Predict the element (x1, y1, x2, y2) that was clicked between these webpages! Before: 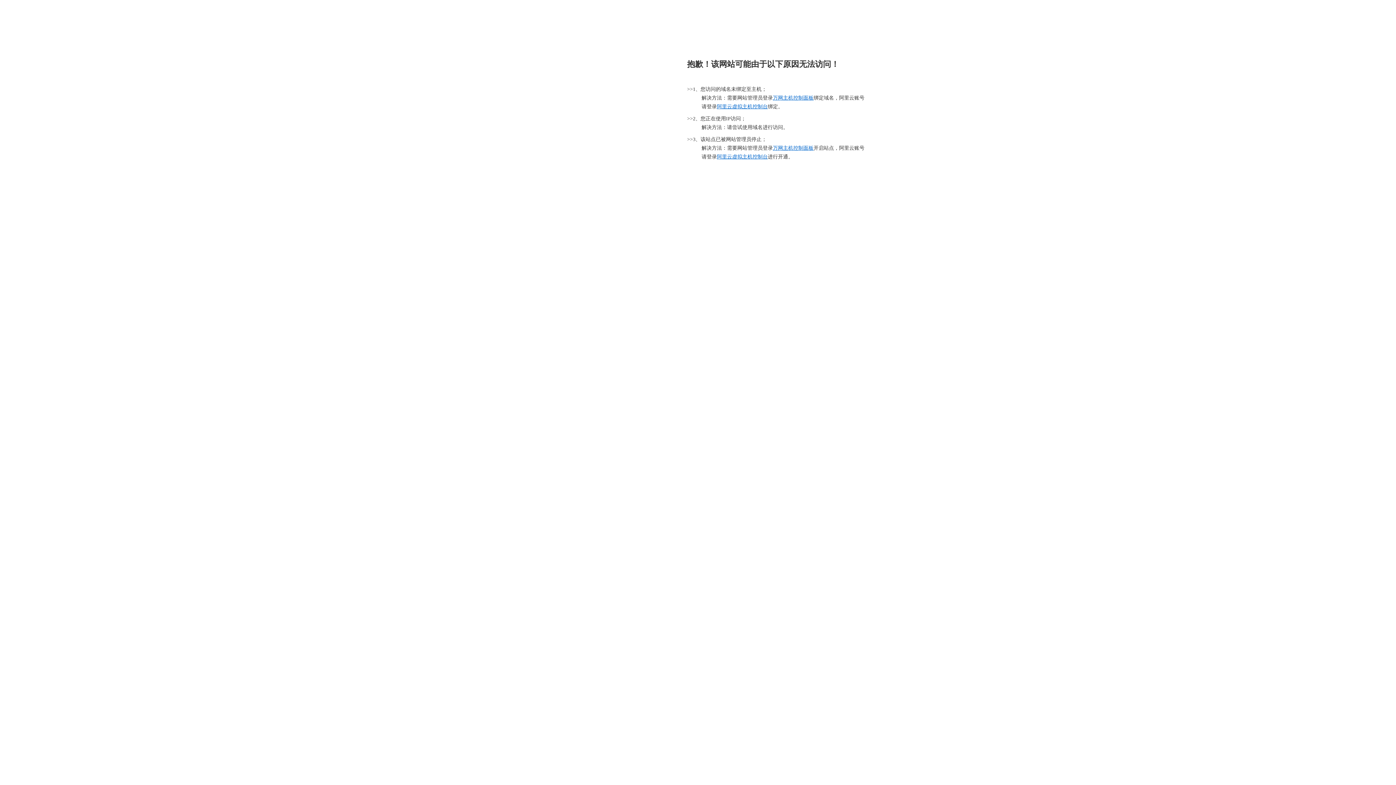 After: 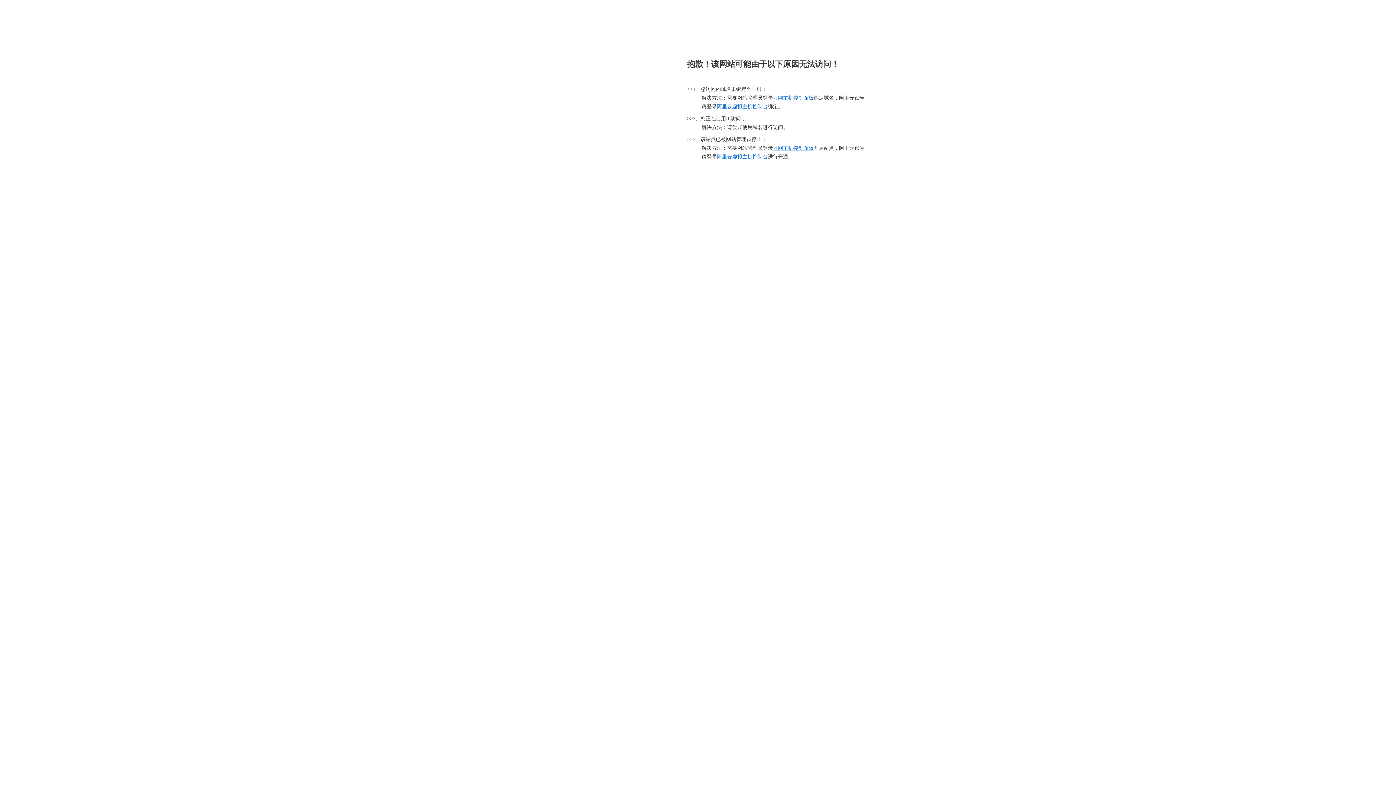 Action: bbox: (773, 145, 813, 150) label: 万网主机控制面板